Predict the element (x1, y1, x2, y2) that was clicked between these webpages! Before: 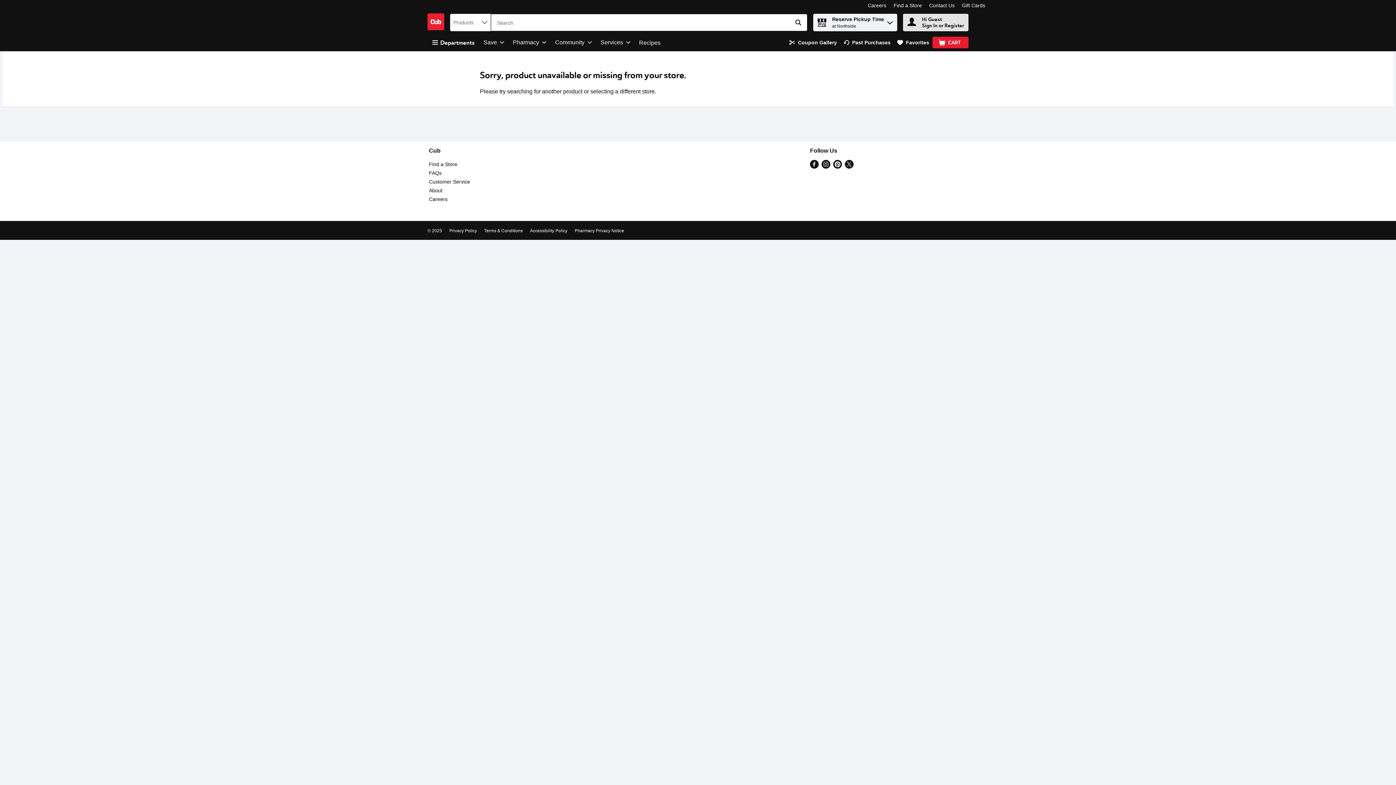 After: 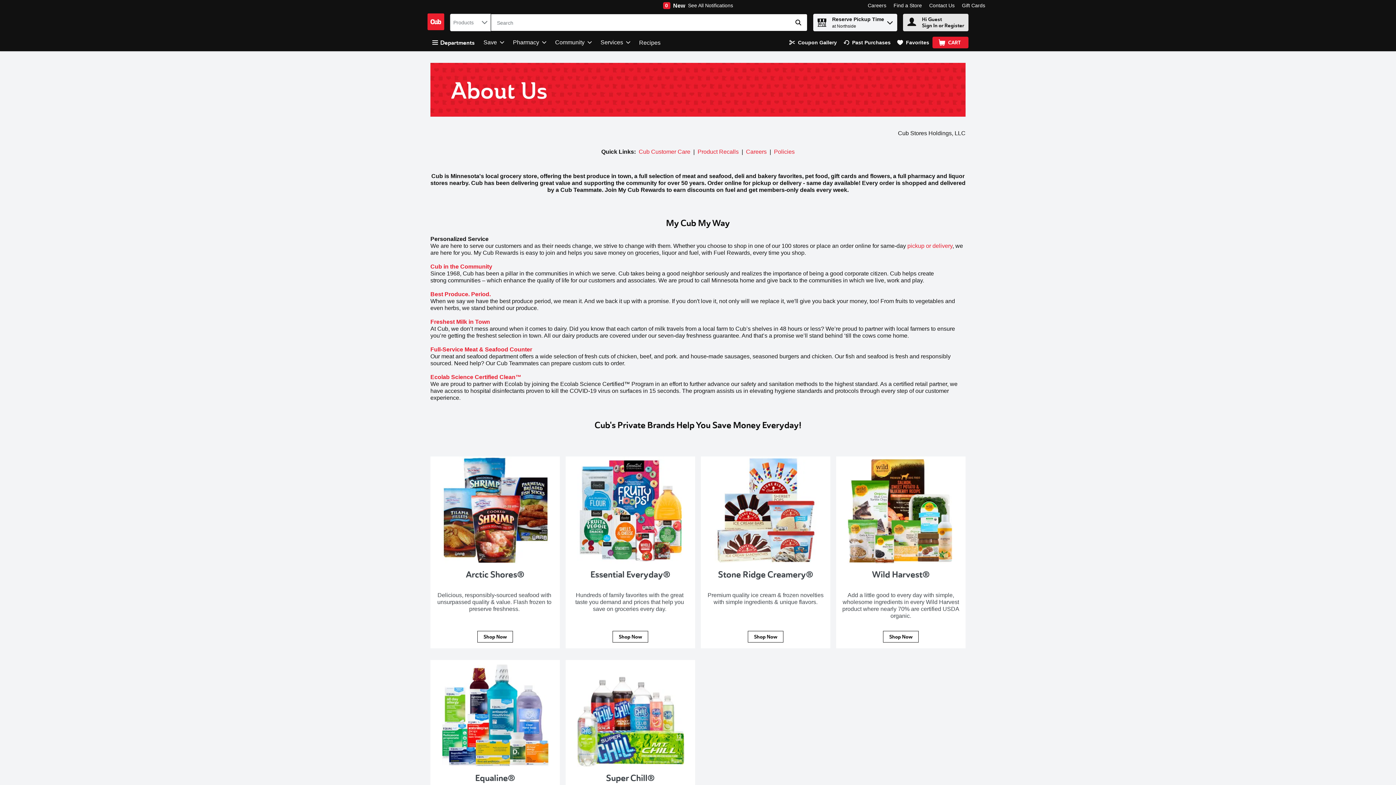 Action: bbox: (429, 187, 442, 193) label: About